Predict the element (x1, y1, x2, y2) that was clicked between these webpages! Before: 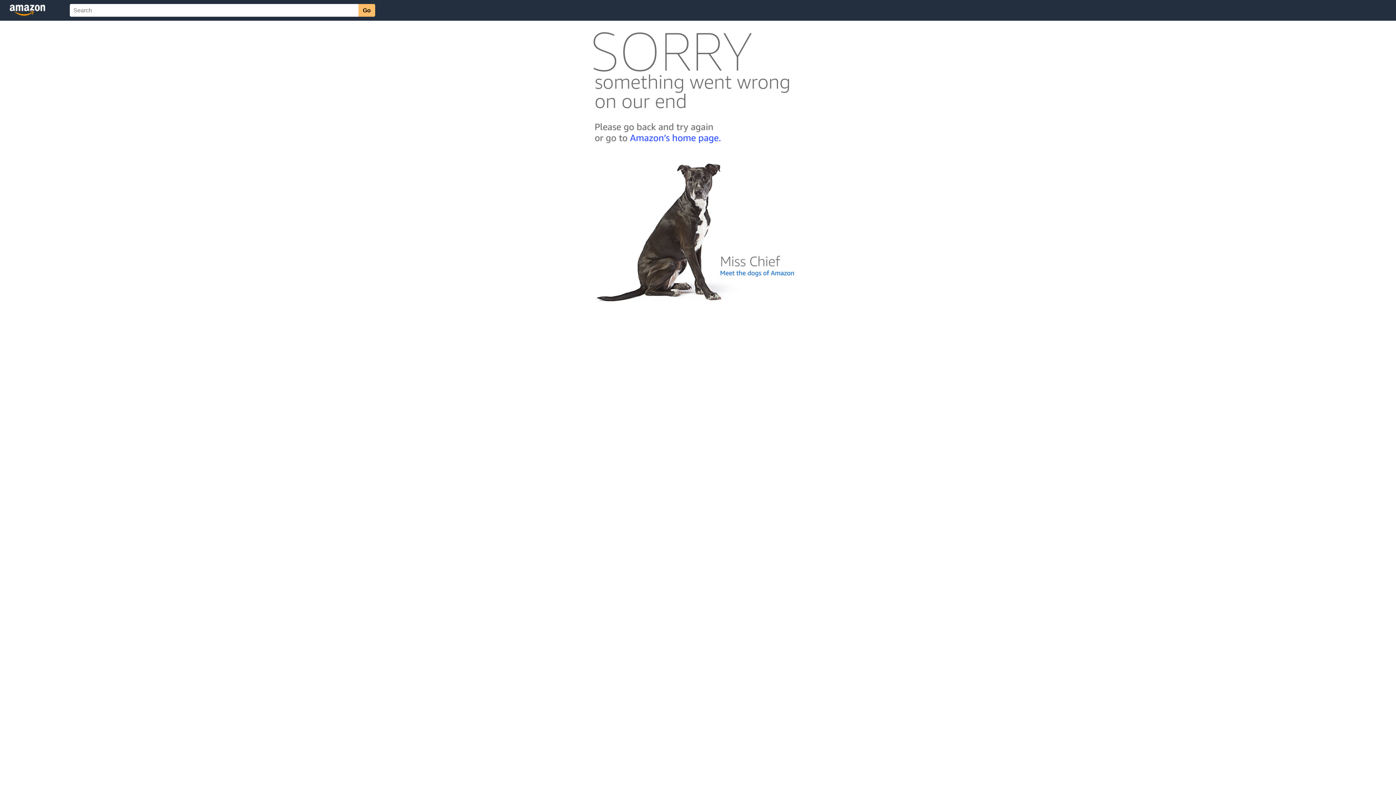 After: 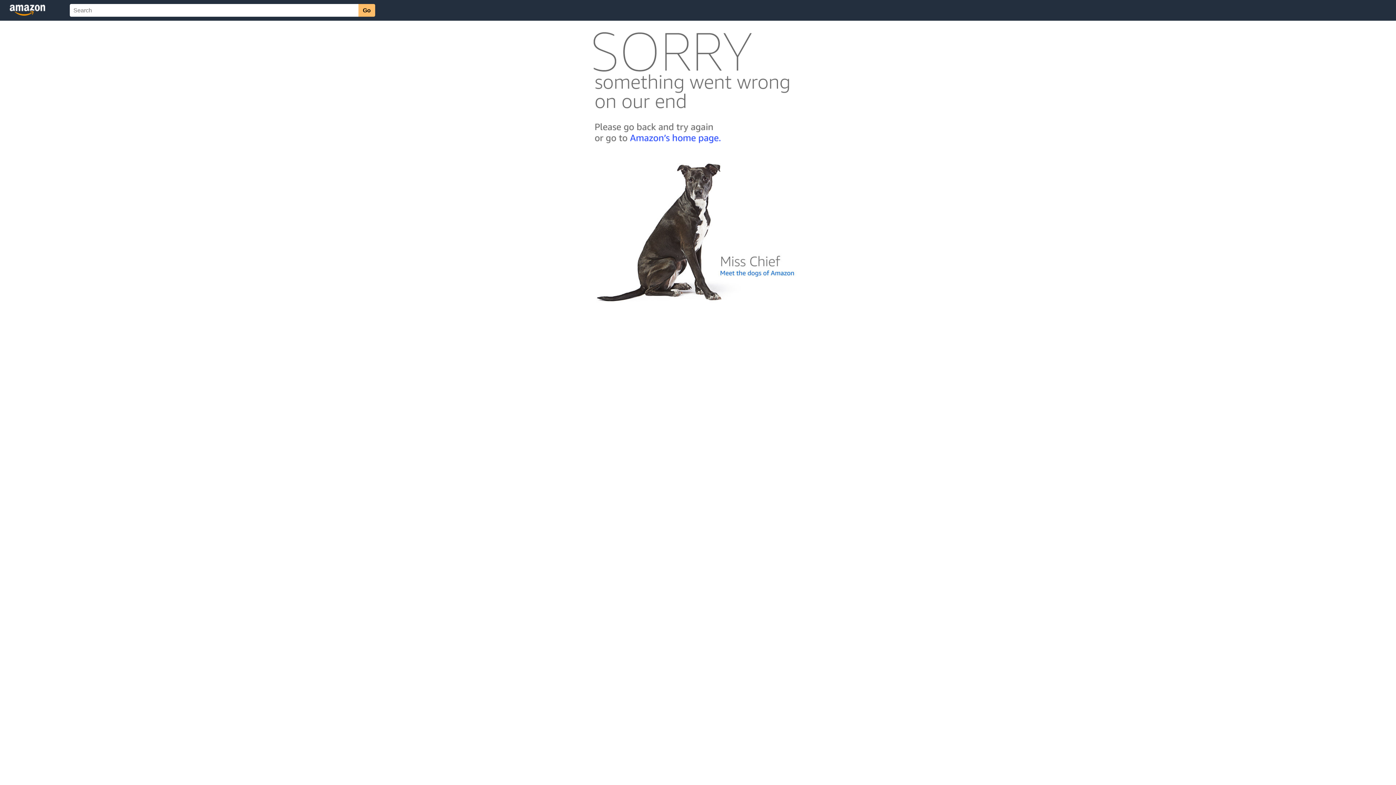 Action: bbox: (592, 300, 803, 306)